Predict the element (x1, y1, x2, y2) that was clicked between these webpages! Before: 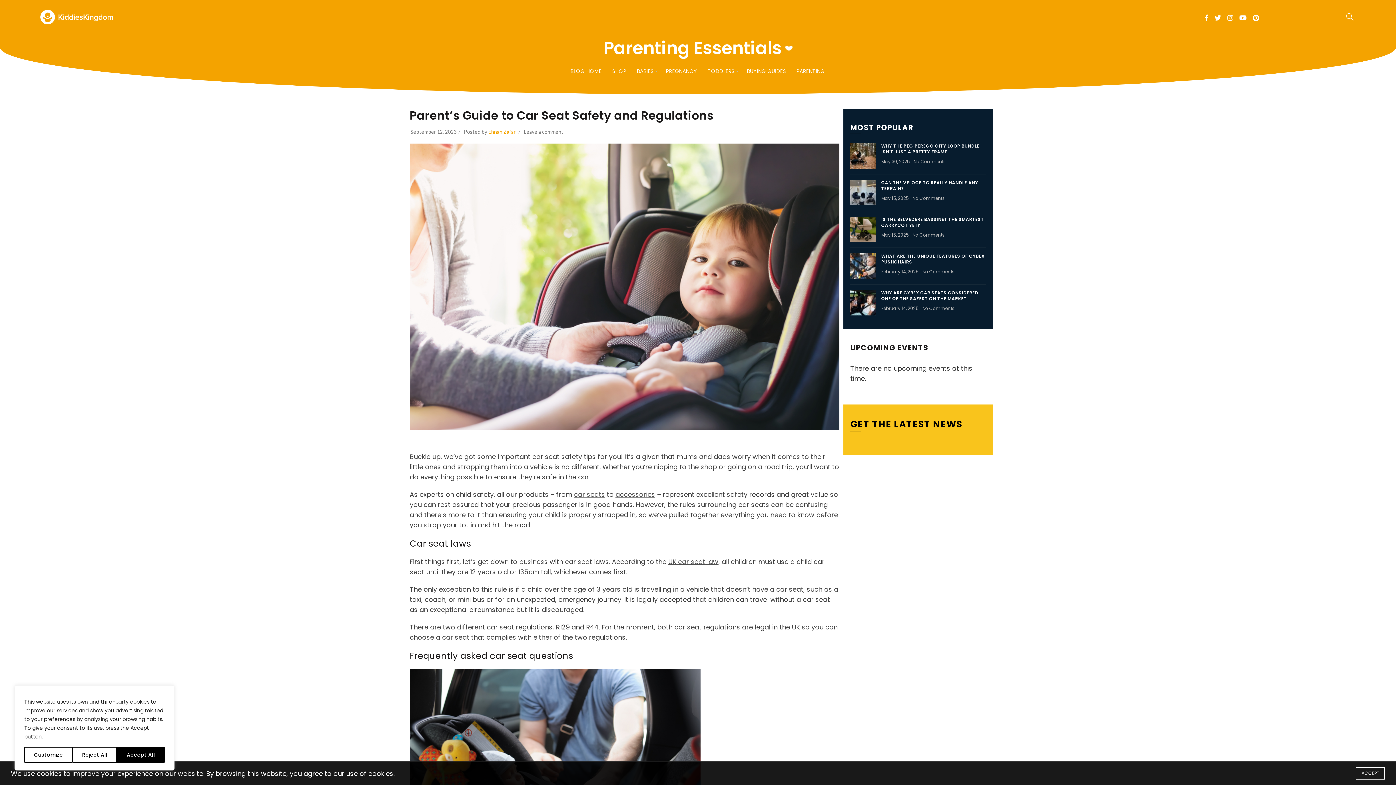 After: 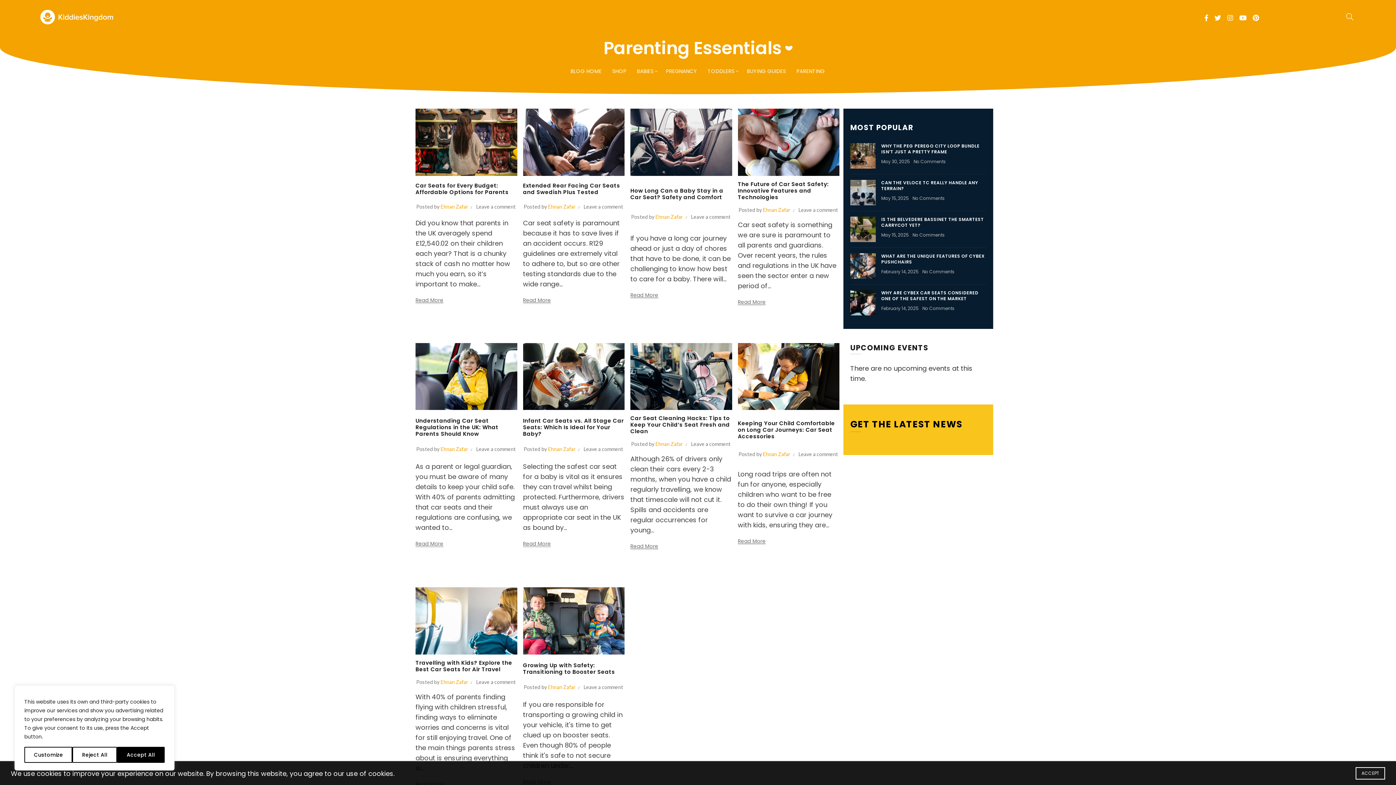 Action: bbox: (488, 128, 516, 135) label: Ehnan Zafar 